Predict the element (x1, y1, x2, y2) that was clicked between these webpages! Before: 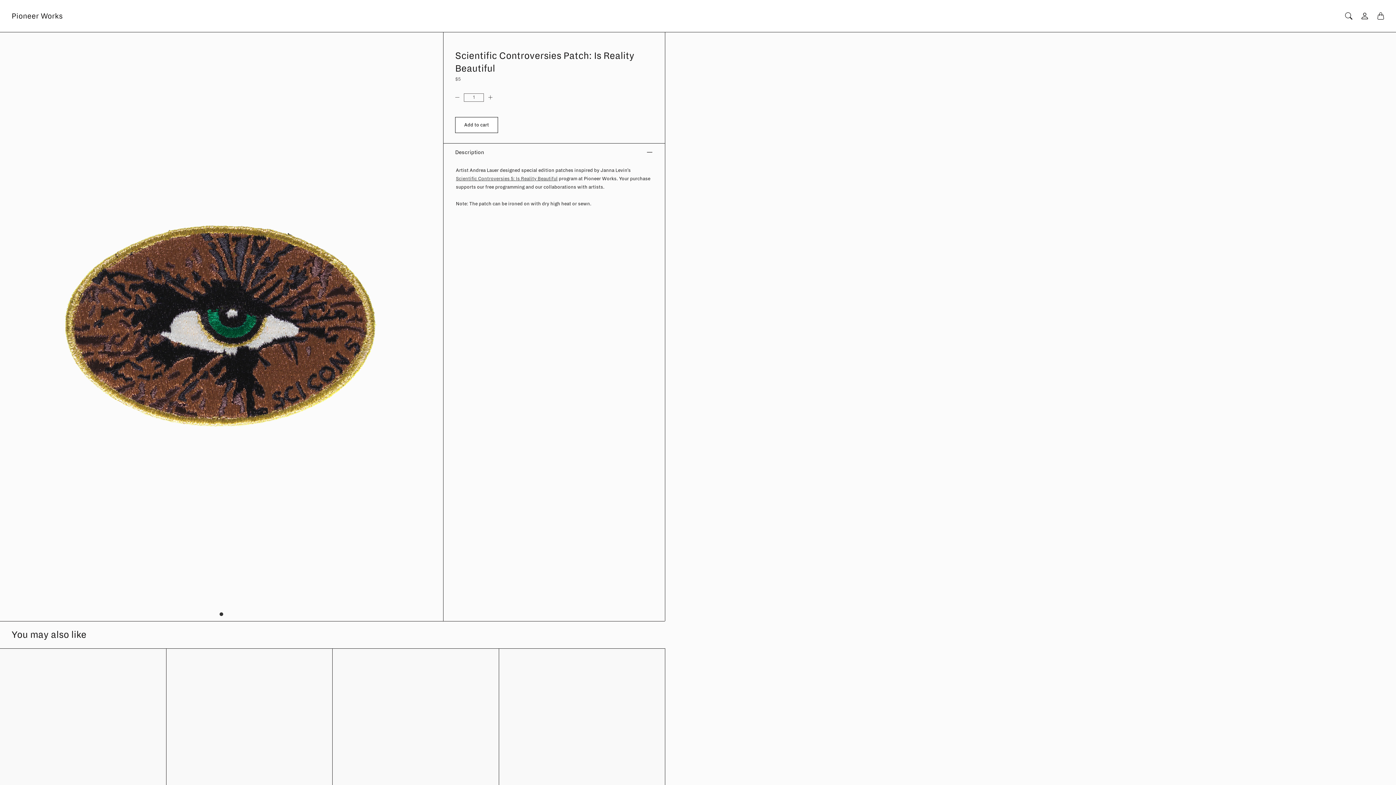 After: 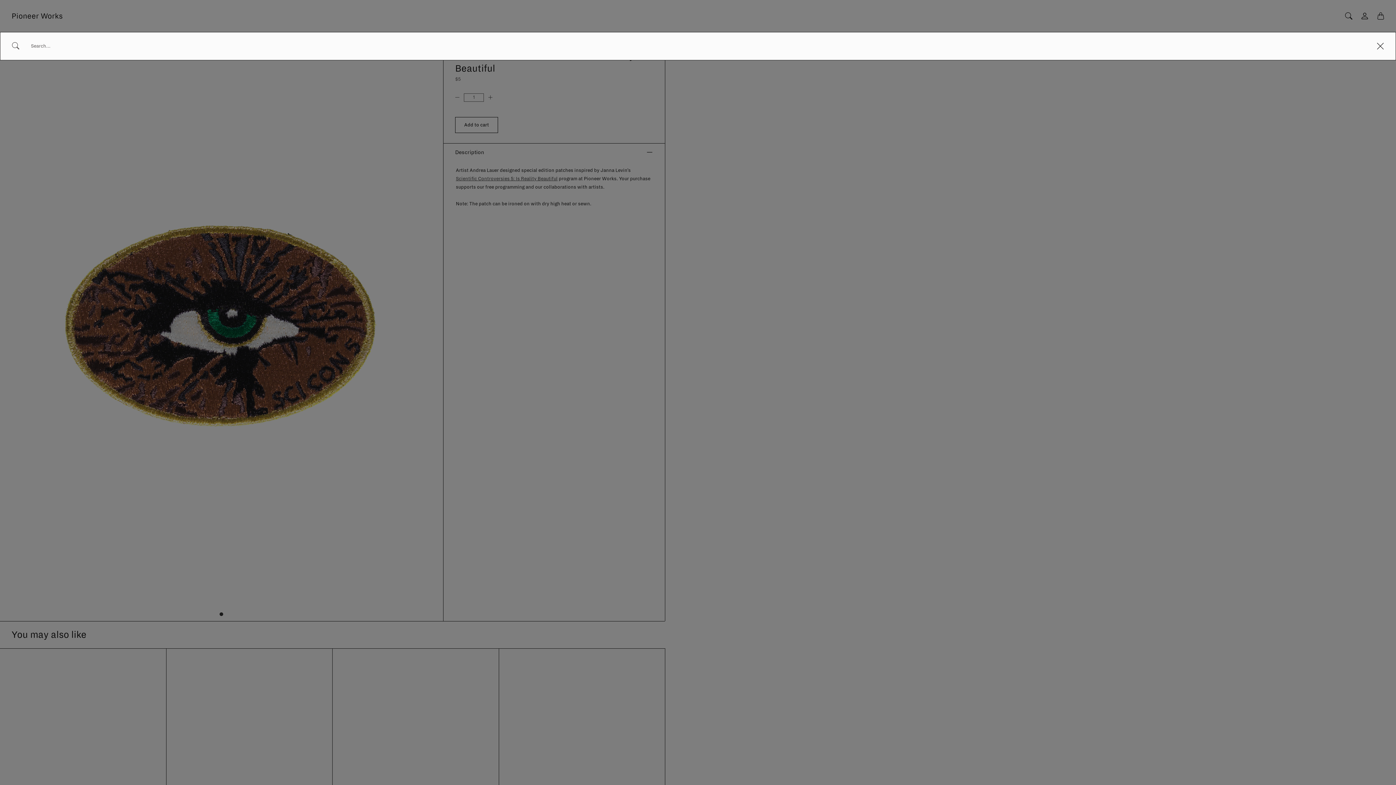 Action: bbox: (1341, 7, 1357, 23) label: SEARCH